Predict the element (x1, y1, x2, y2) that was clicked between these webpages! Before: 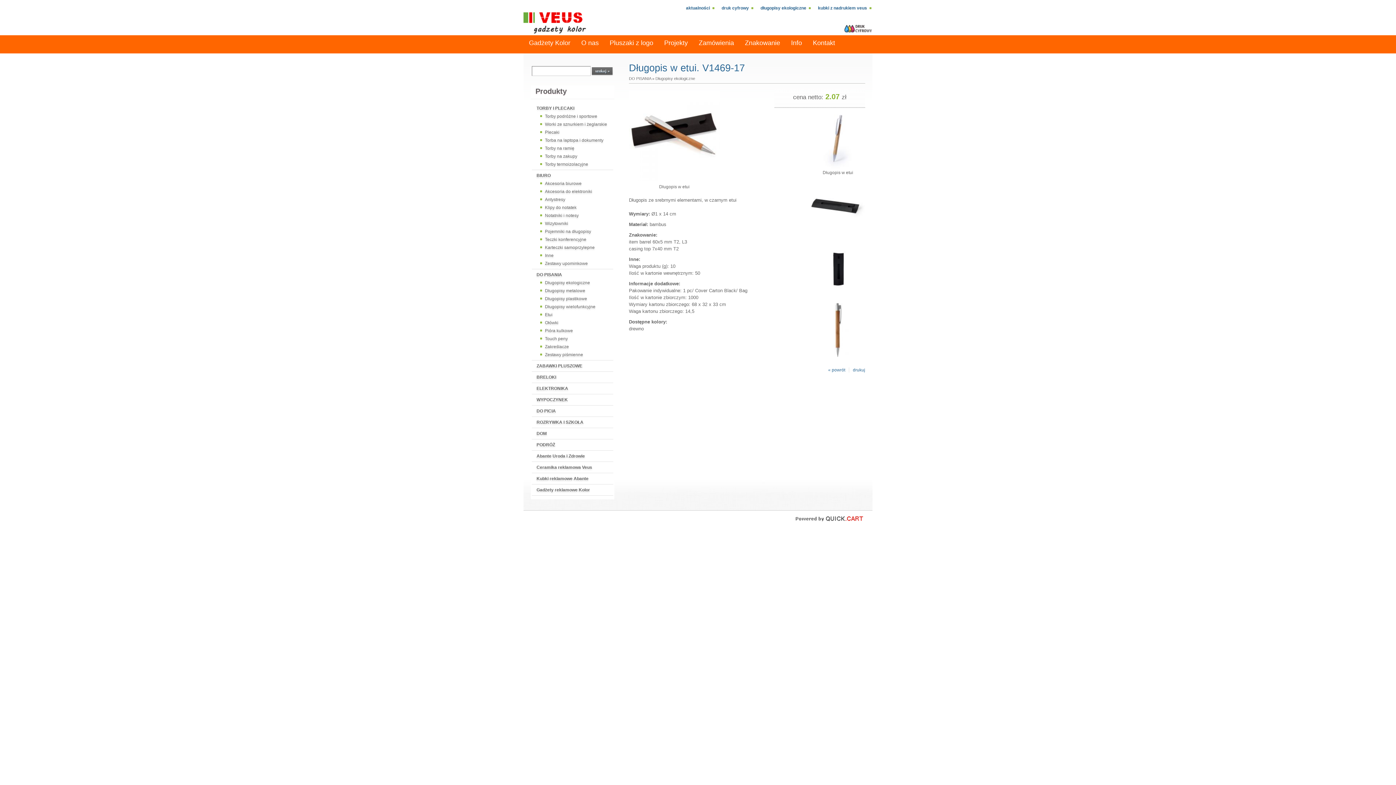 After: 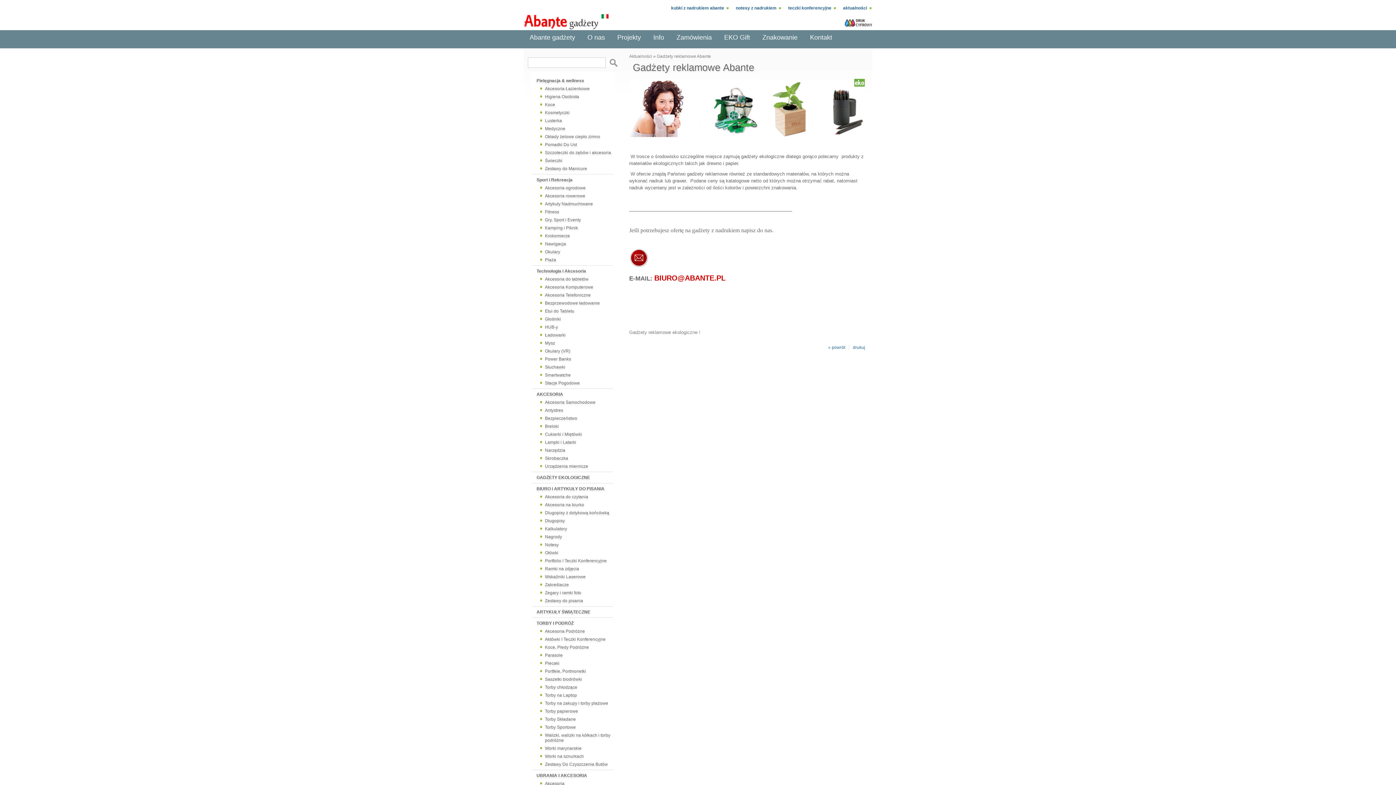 Action: label: Gadżety reklamowe Kolor bbox: (536, 486, 613, 494)